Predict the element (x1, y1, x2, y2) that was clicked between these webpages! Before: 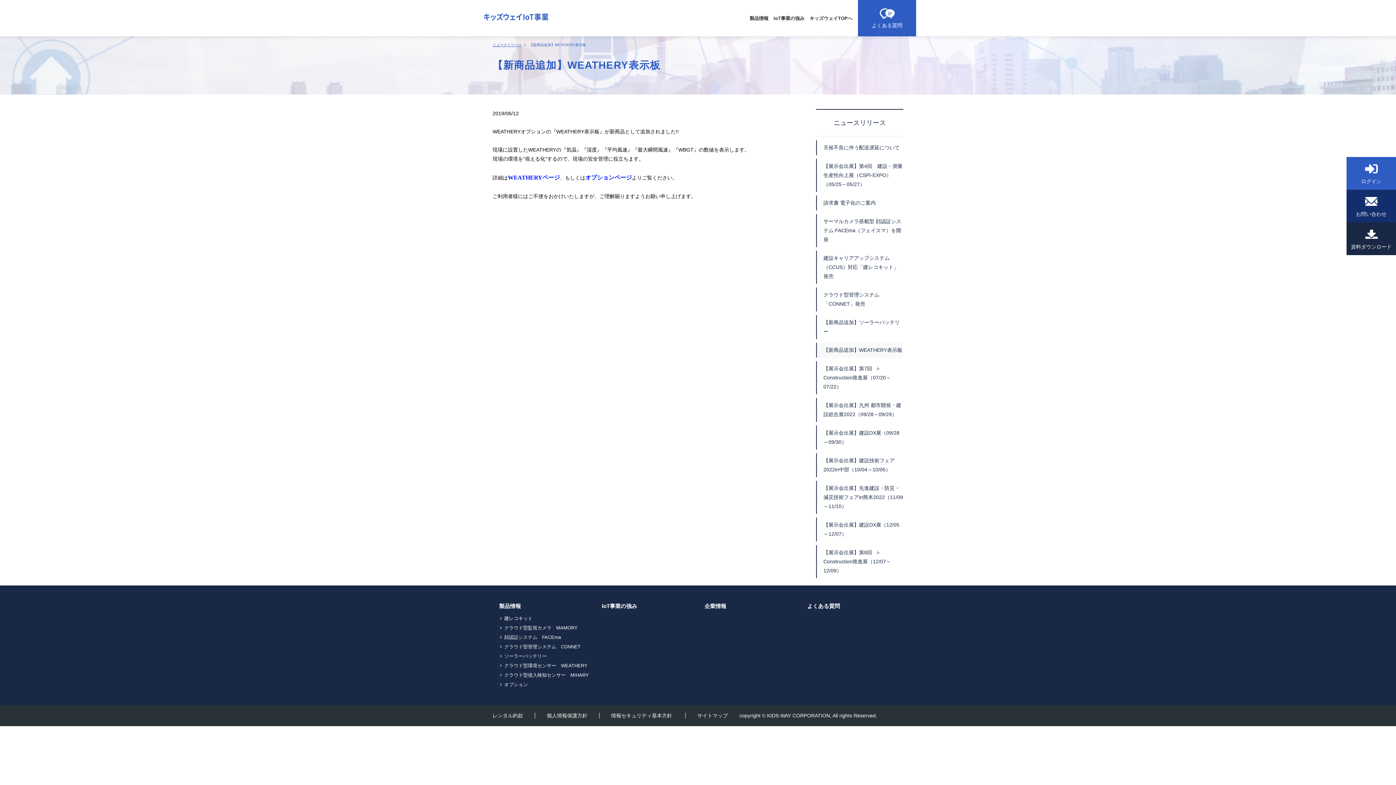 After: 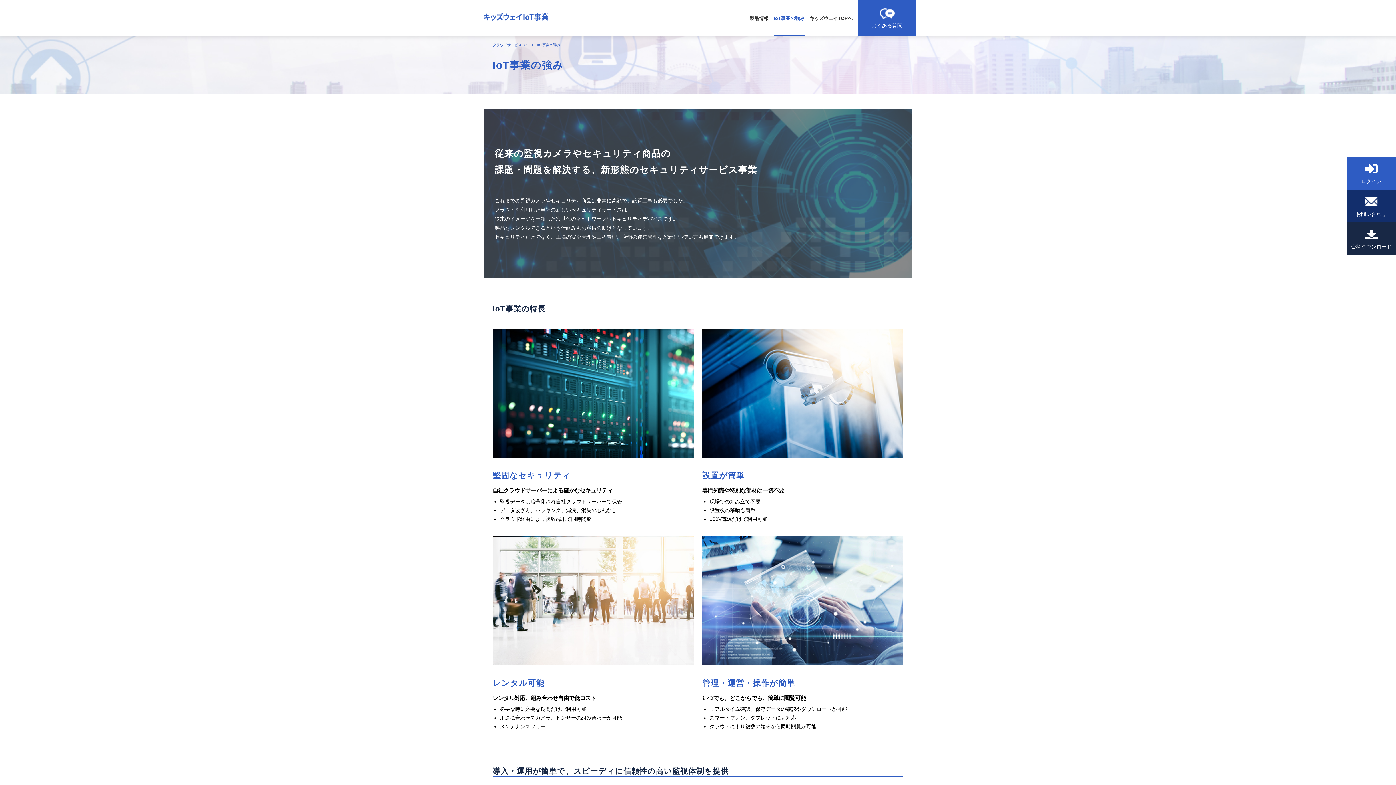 Action: label: IoT事業の強み bbox: (773, 0, 804, 36)